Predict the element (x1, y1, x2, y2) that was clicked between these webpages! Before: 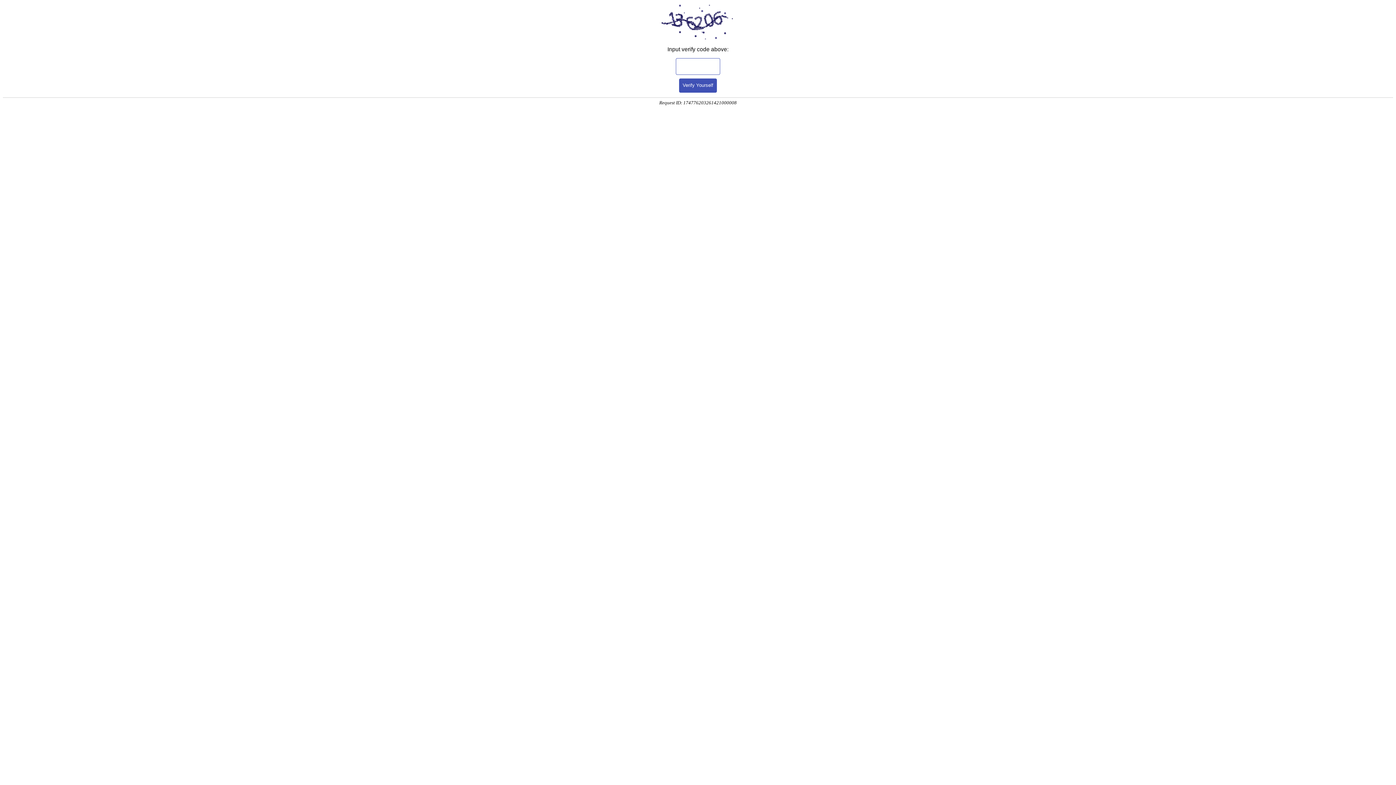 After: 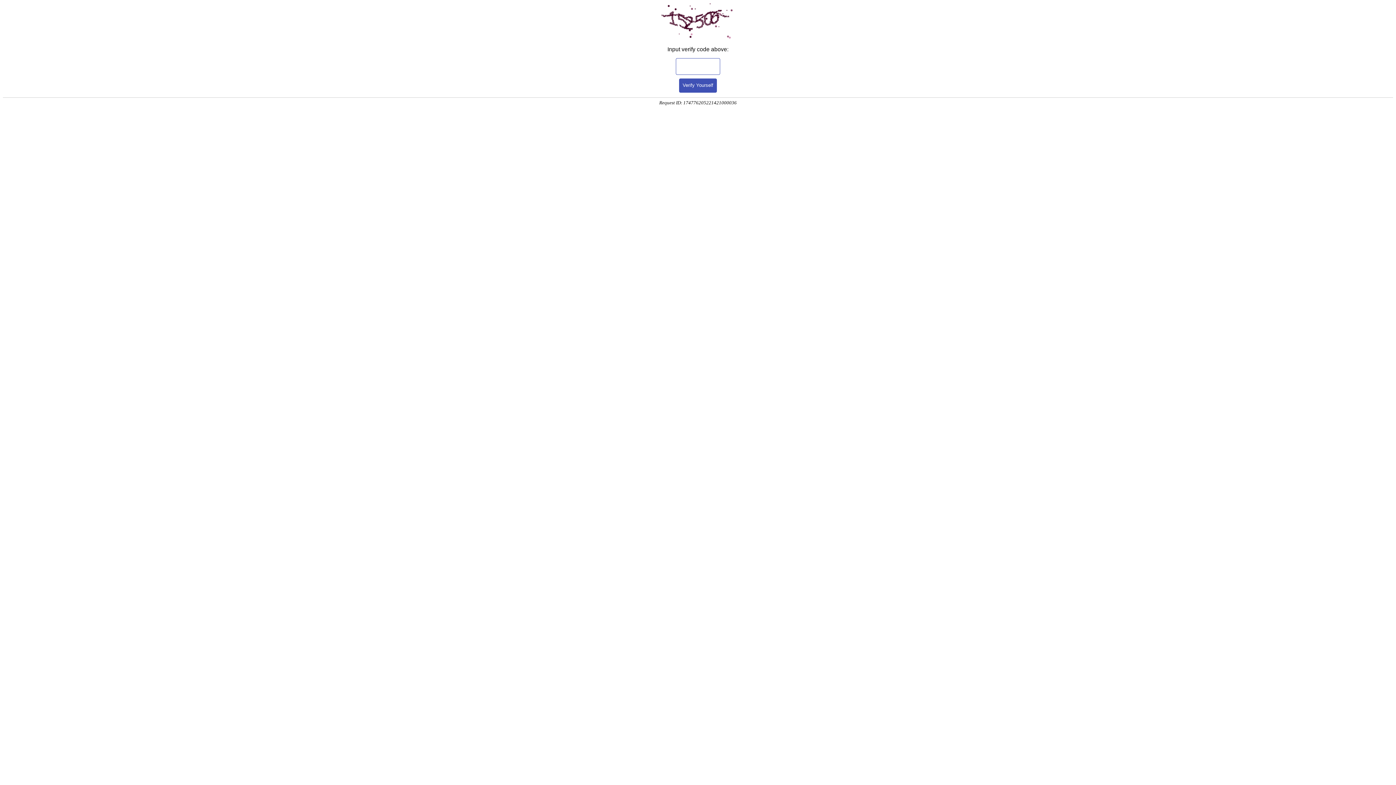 Action: label: Verify Yourself bbox: (679, 78, 717, 92)